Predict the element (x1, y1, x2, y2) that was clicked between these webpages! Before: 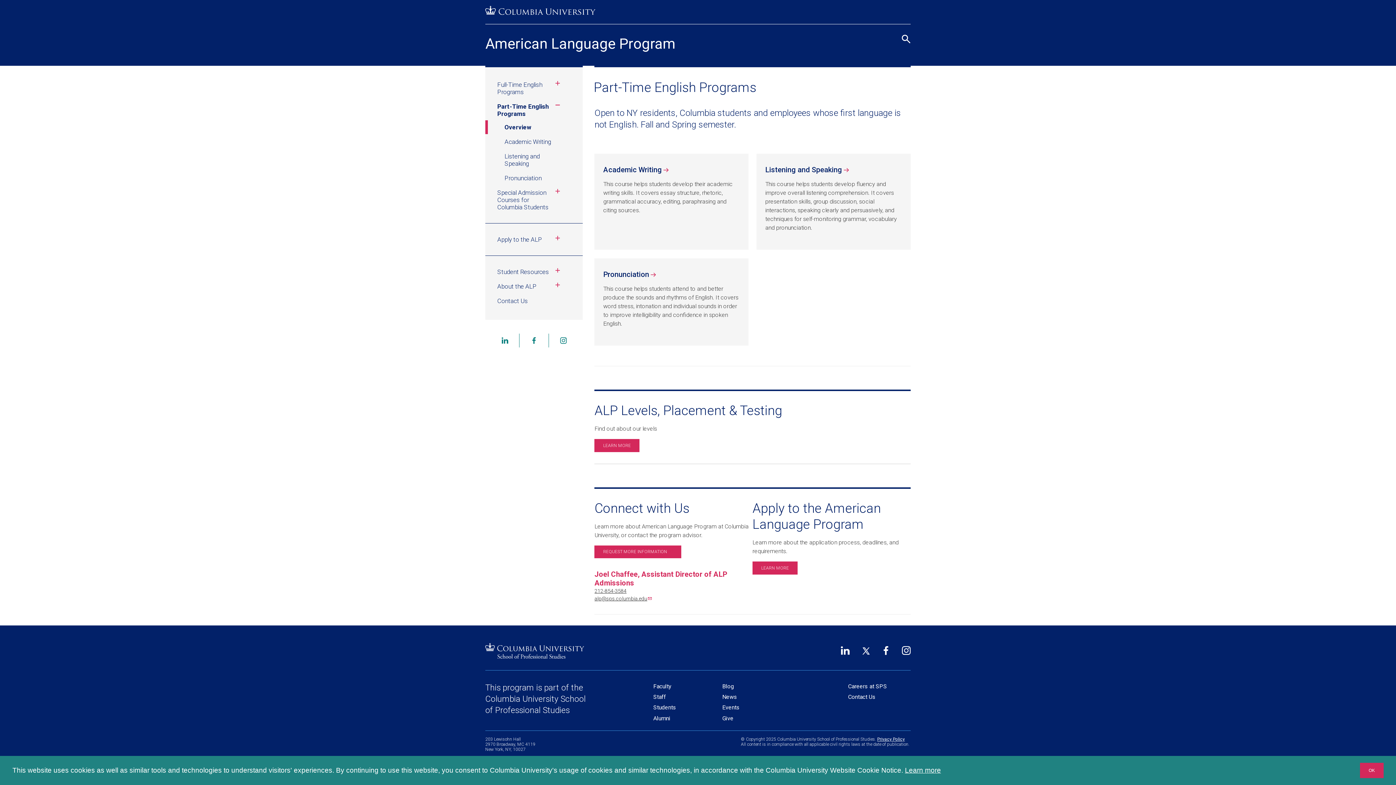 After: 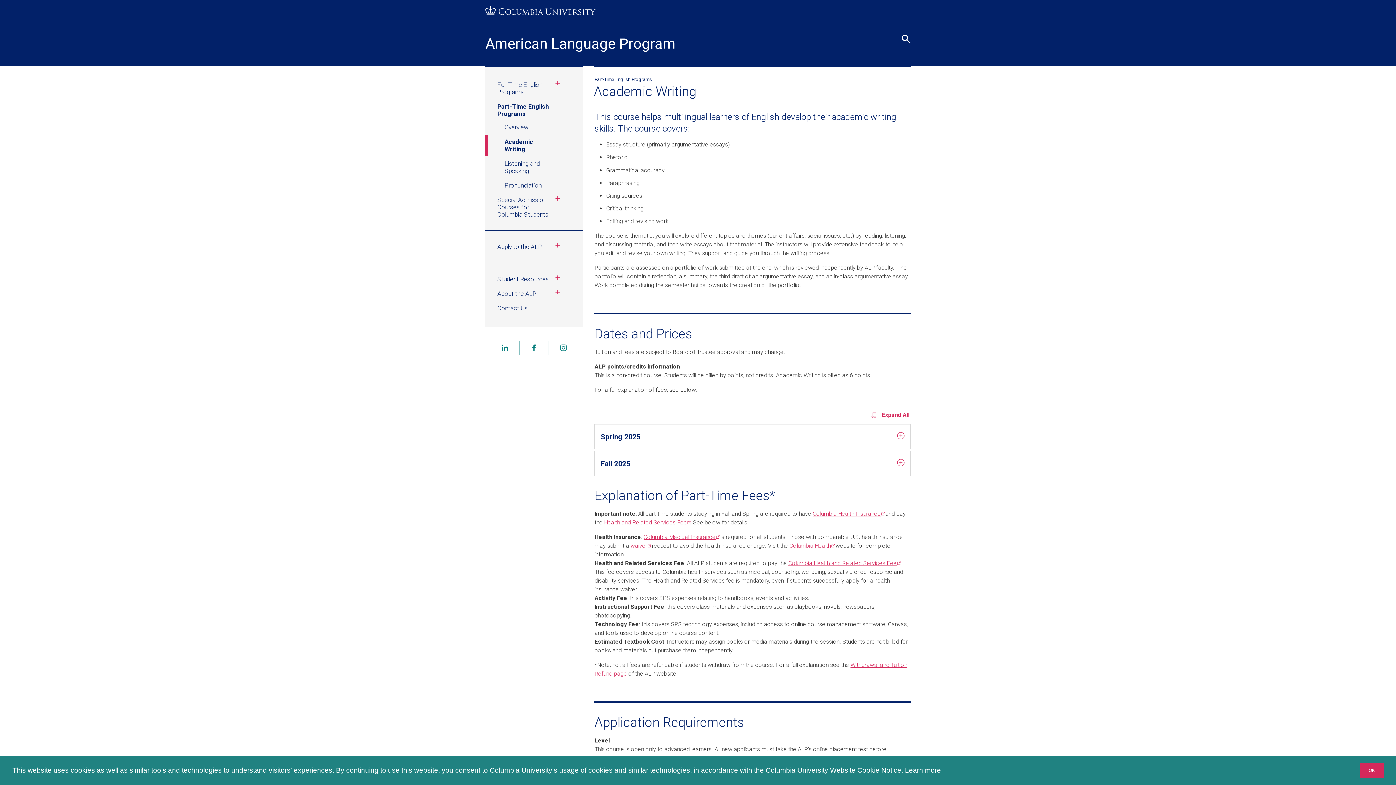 Action: label: Academic Writing  bbox: (603, 165, 740, 174)